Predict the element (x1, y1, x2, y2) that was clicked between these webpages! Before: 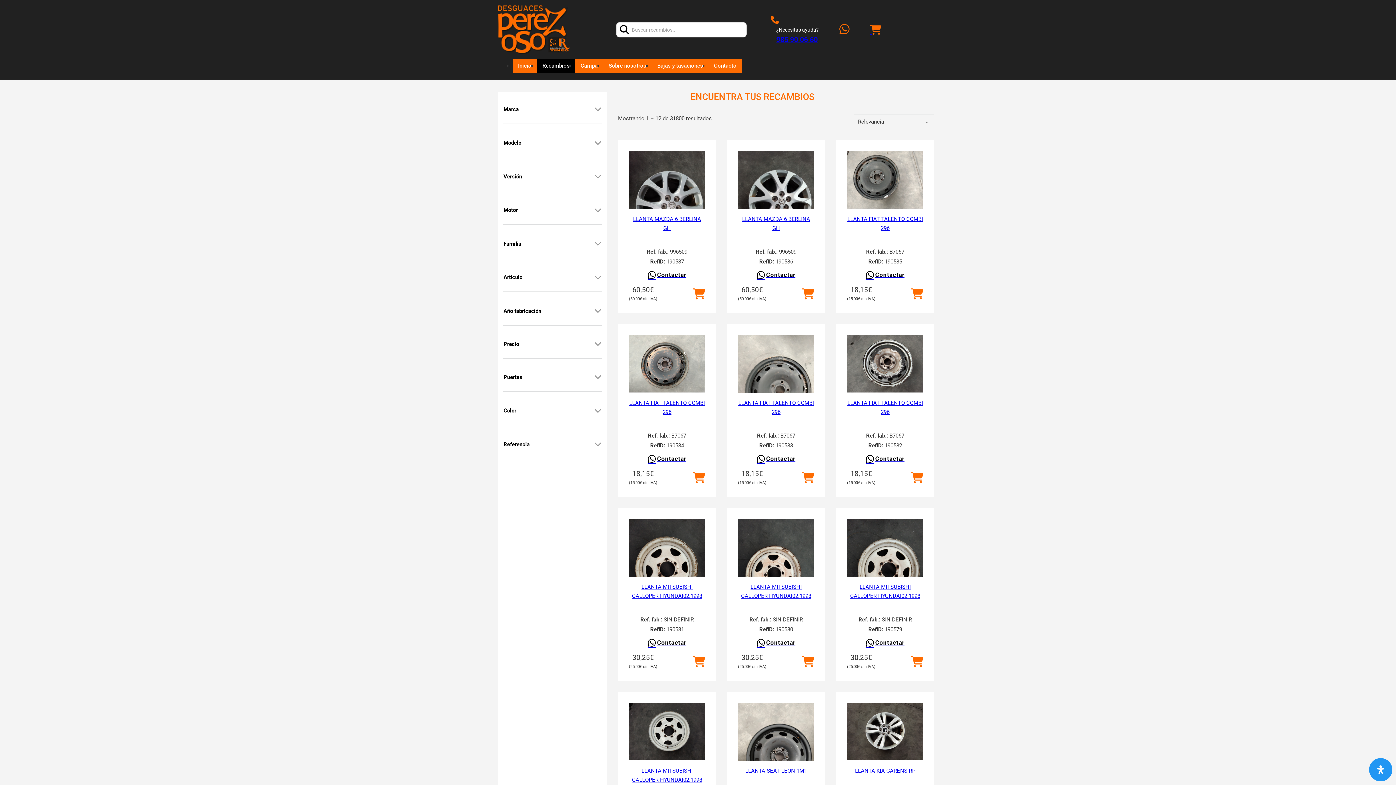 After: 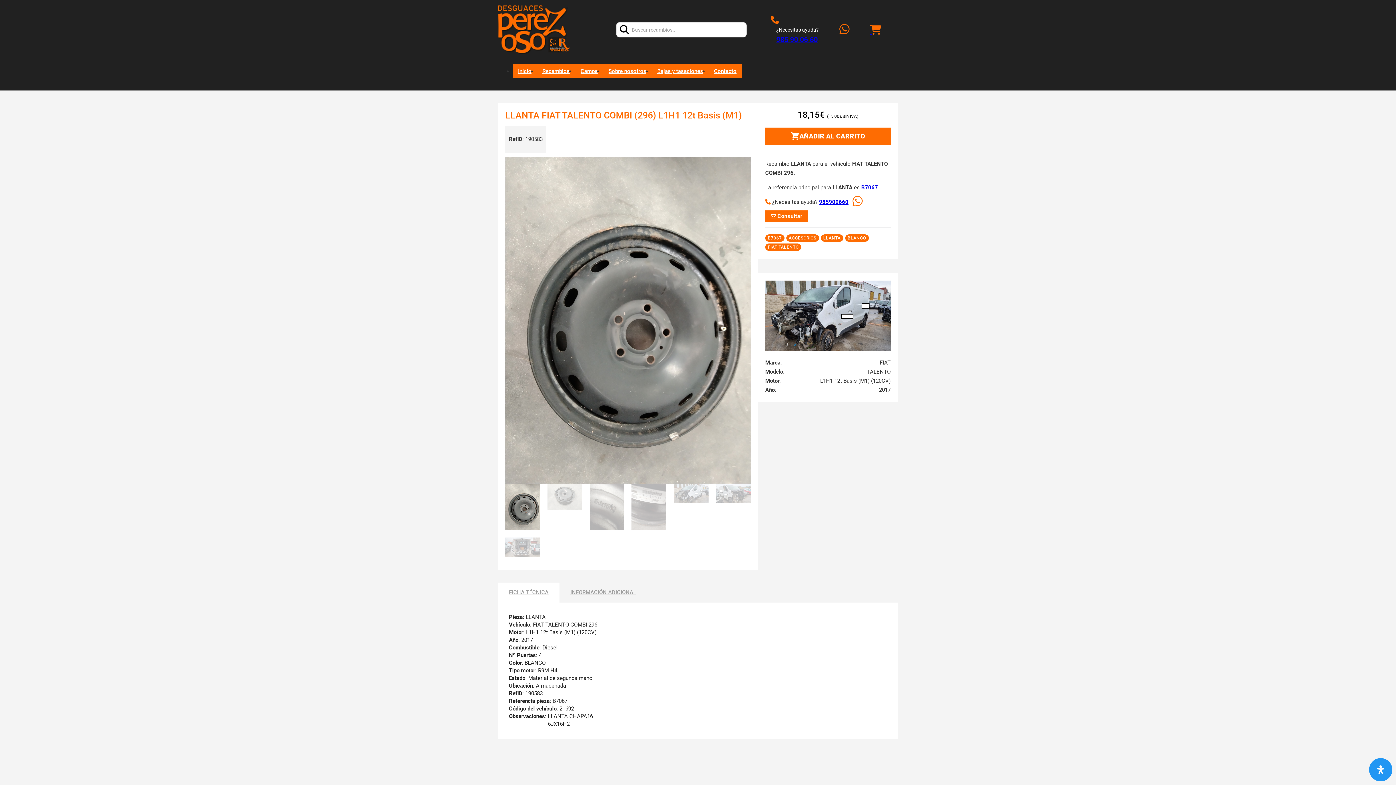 Action: bbox: (738, 335, 814, 344)